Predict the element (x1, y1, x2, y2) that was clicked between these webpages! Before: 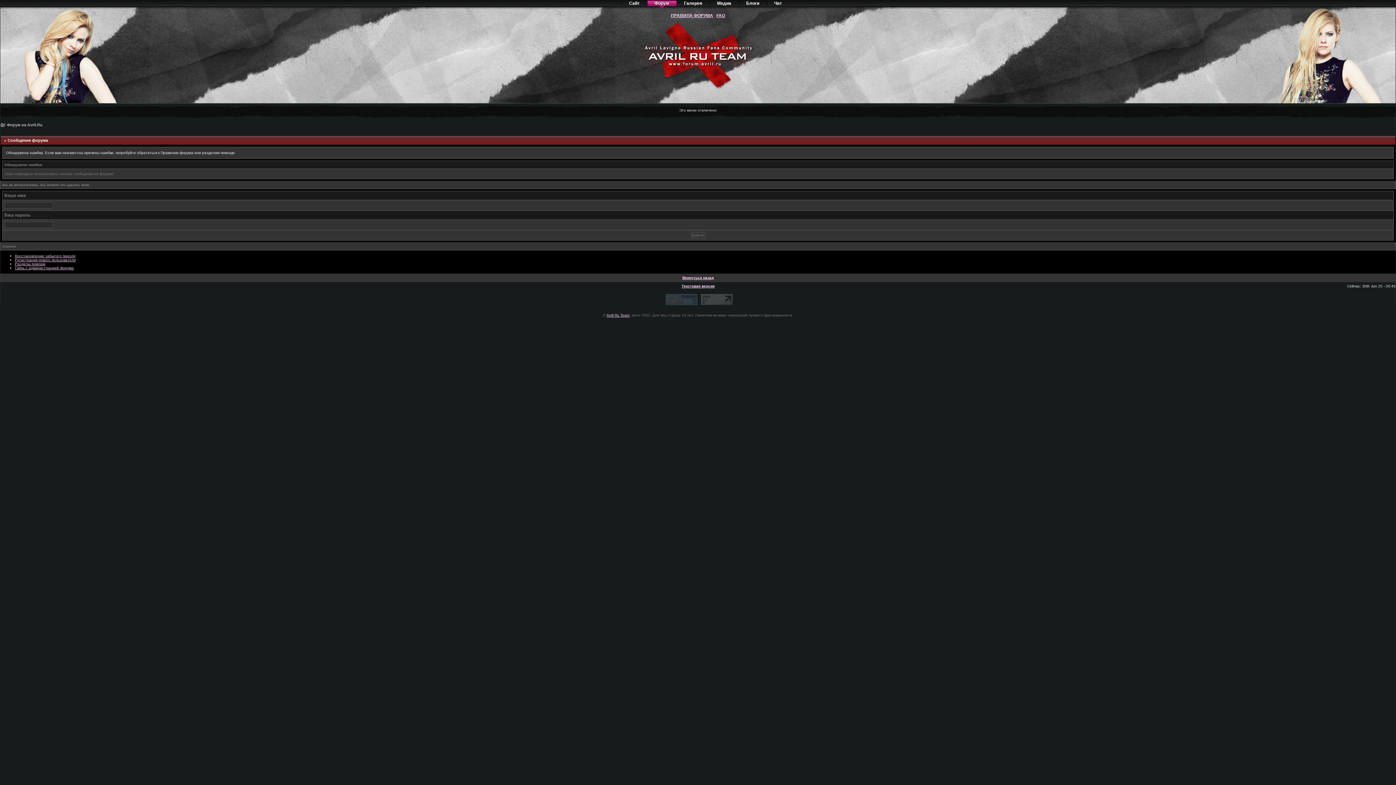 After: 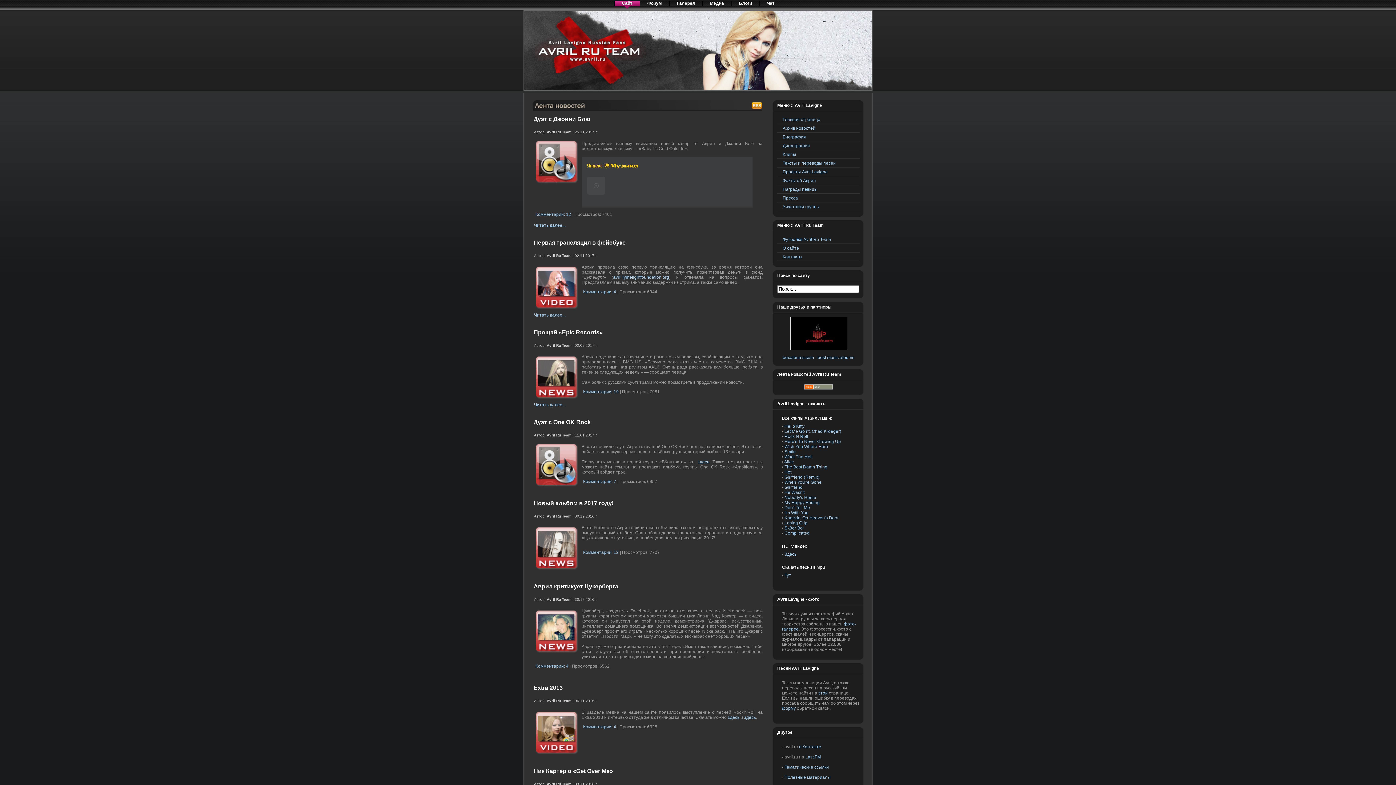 Action: label: Сайт bbox: (621, 0, 647, 5)